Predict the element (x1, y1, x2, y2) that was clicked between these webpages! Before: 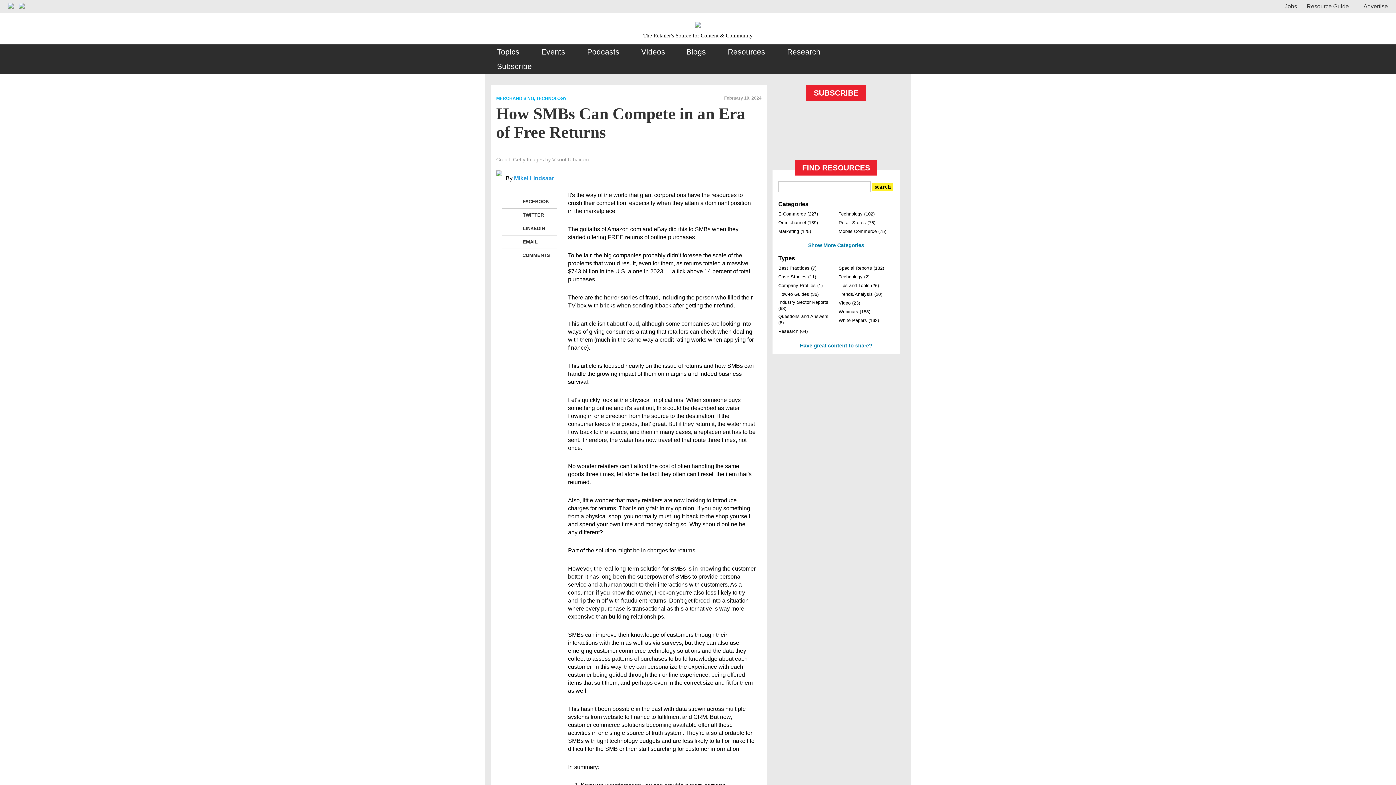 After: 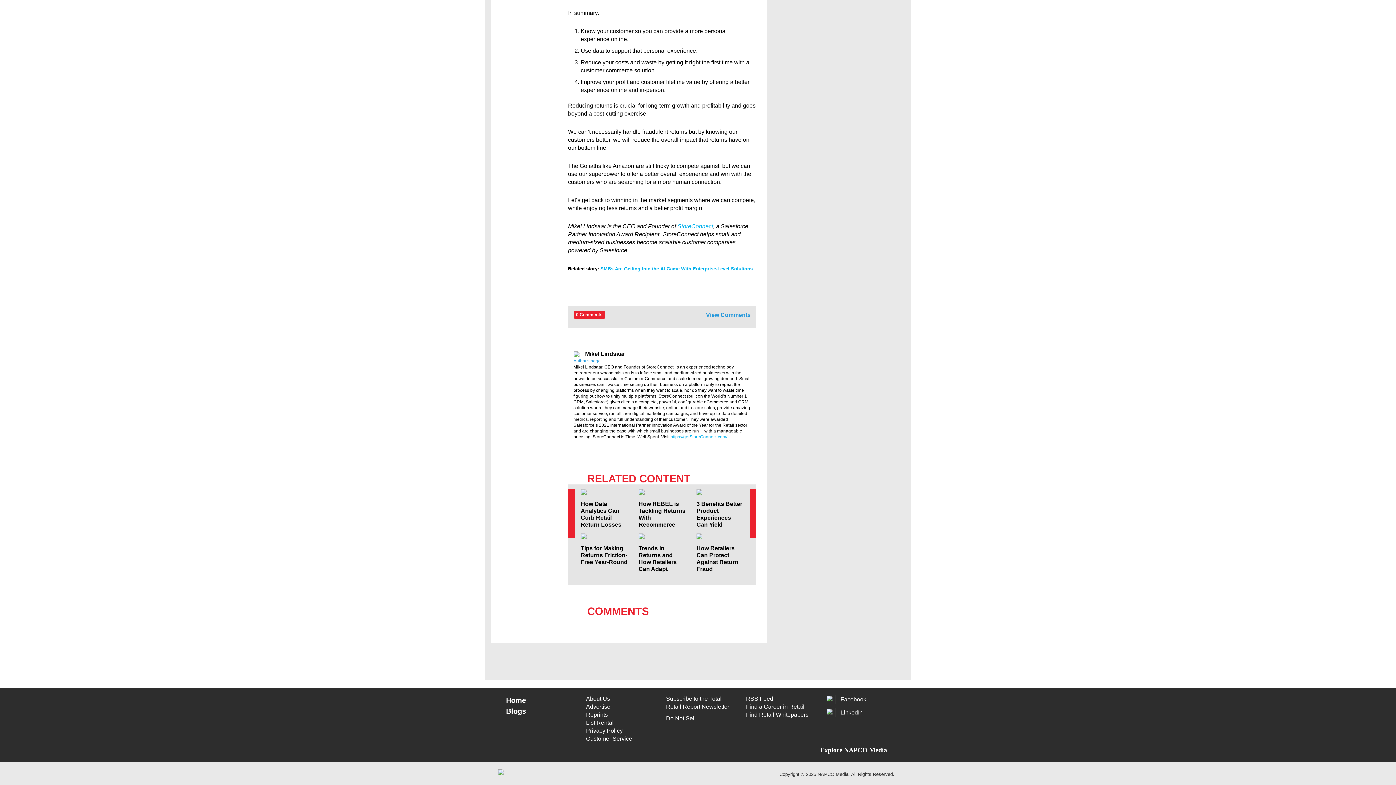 Action: label: 0 COMMENTS bbox: (509, 250, 518, 260)